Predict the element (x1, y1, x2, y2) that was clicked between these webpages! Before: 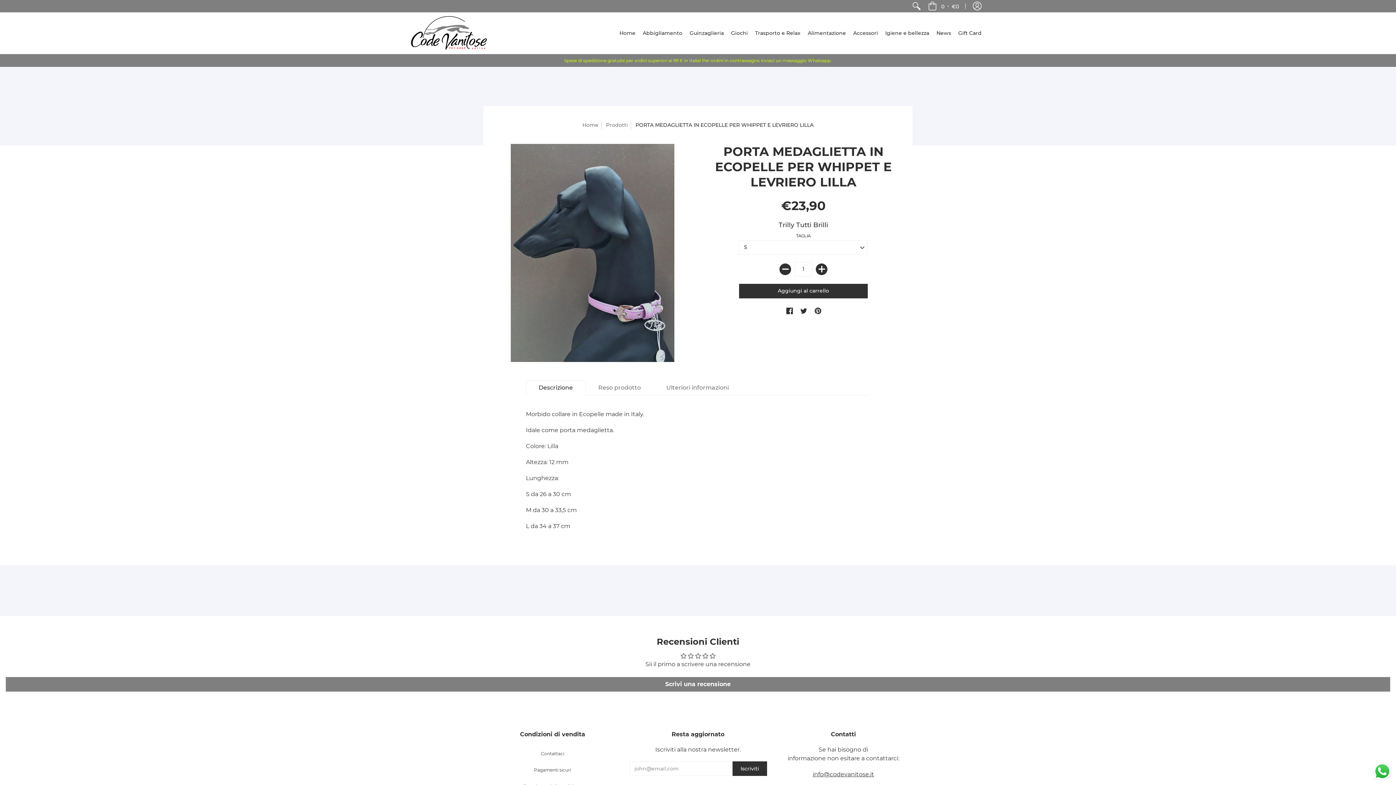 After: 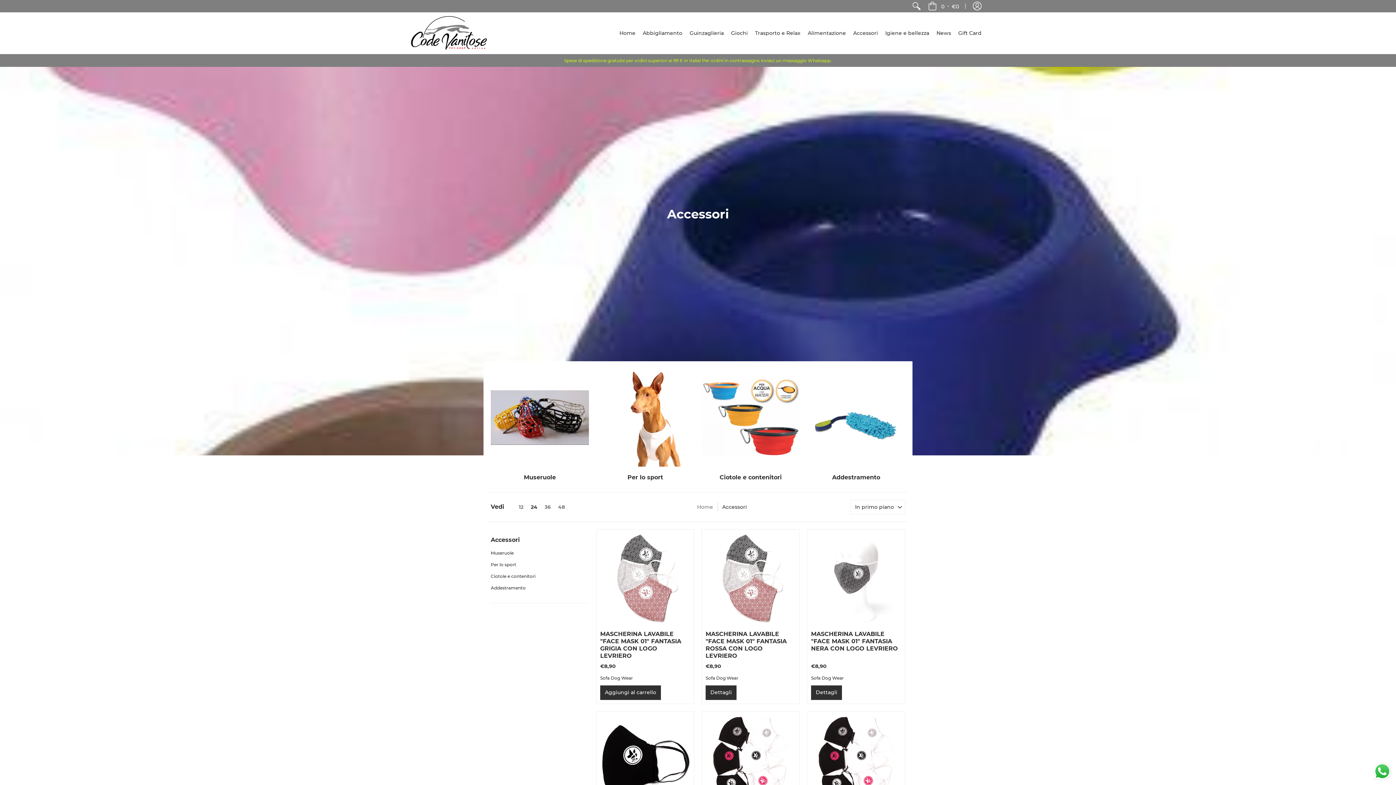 Action: label: Accessori bbox: (849, 12, 881, 53)